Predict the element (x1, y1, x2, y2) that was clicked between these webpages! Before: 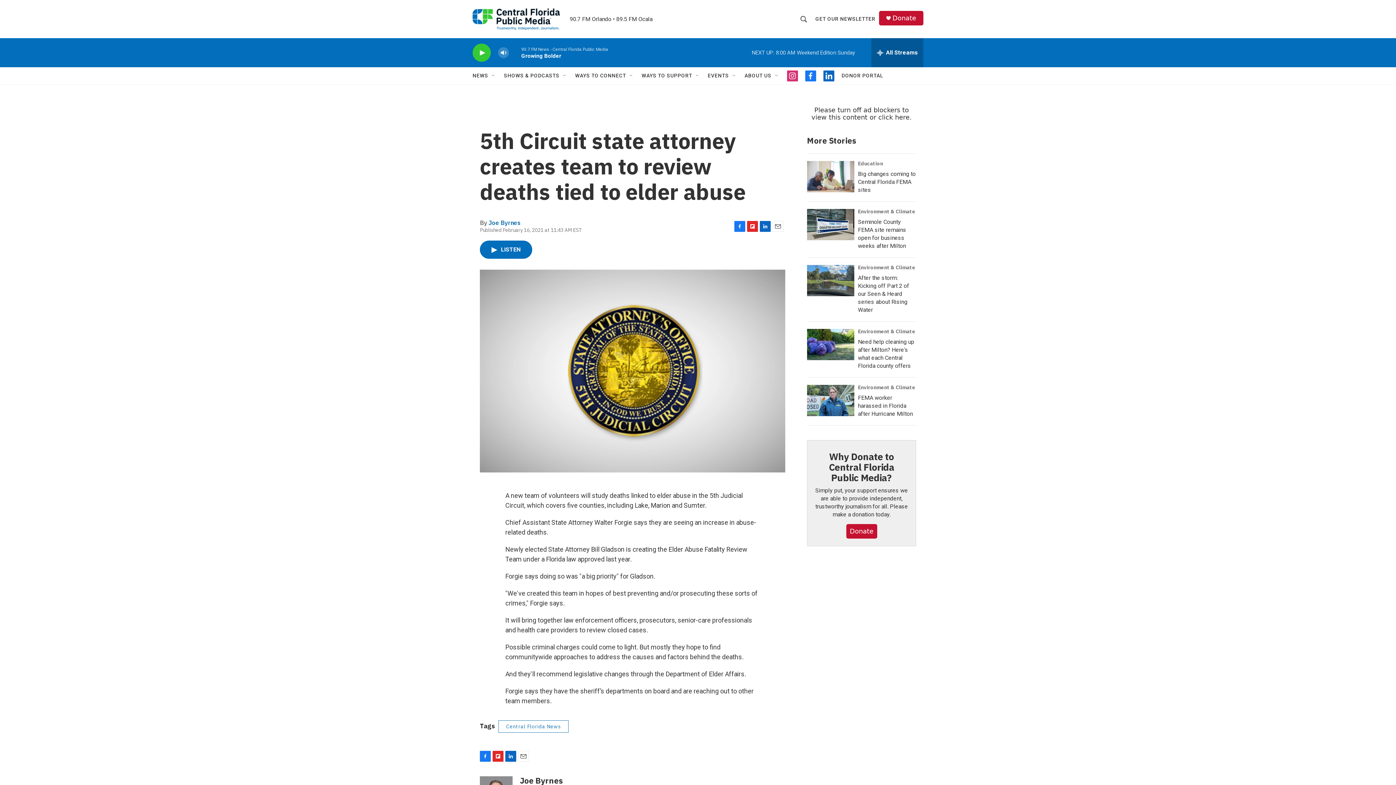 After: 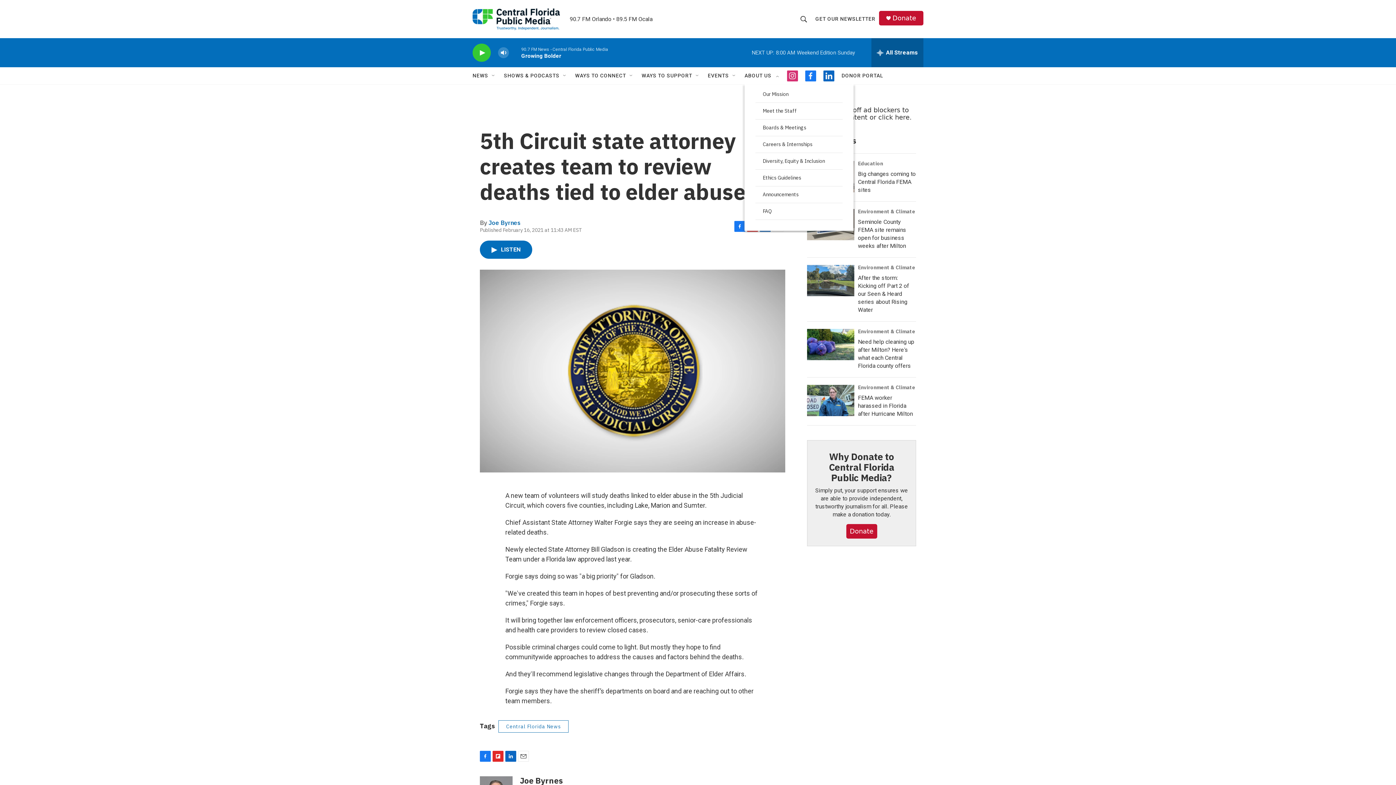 Action: bbox: (774, 72, 780, 78) label: Open Sub Navigation